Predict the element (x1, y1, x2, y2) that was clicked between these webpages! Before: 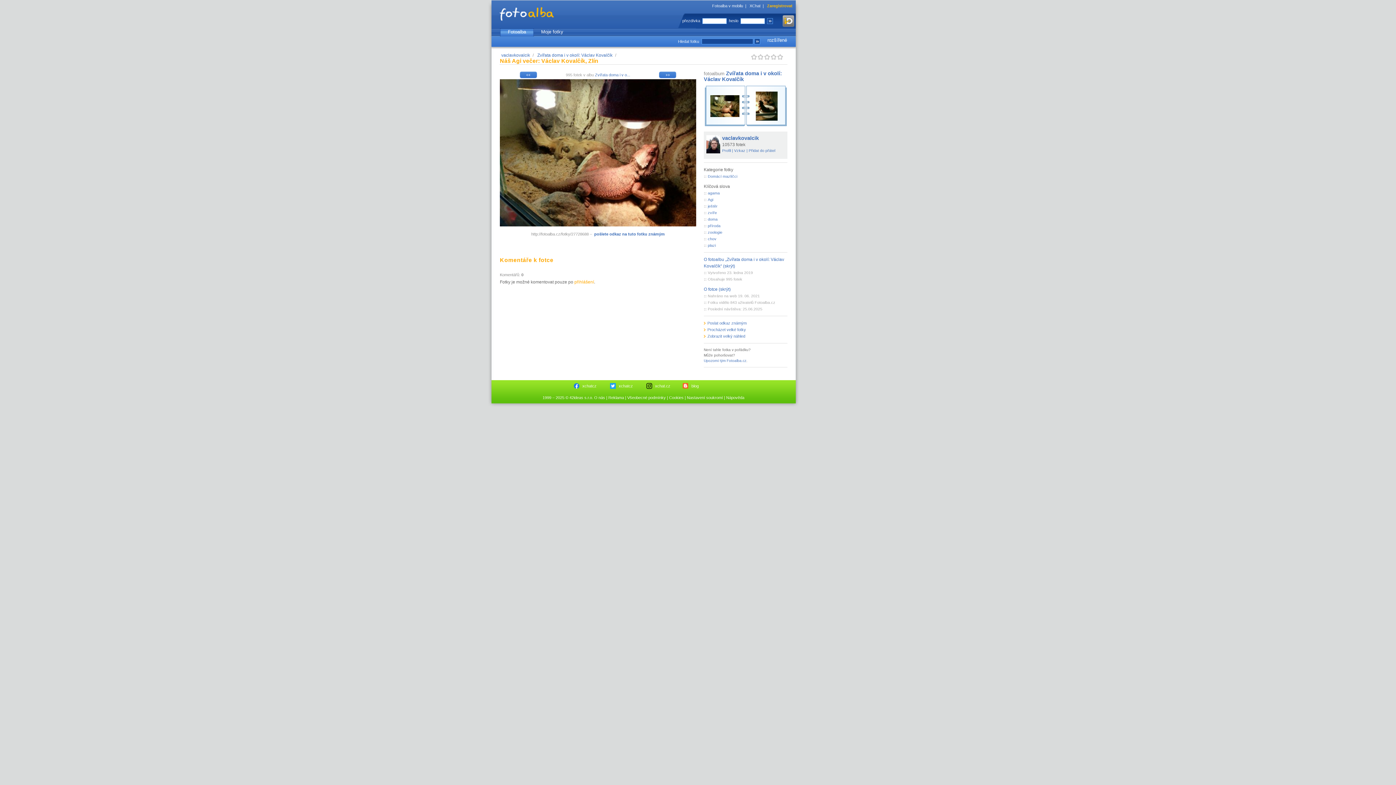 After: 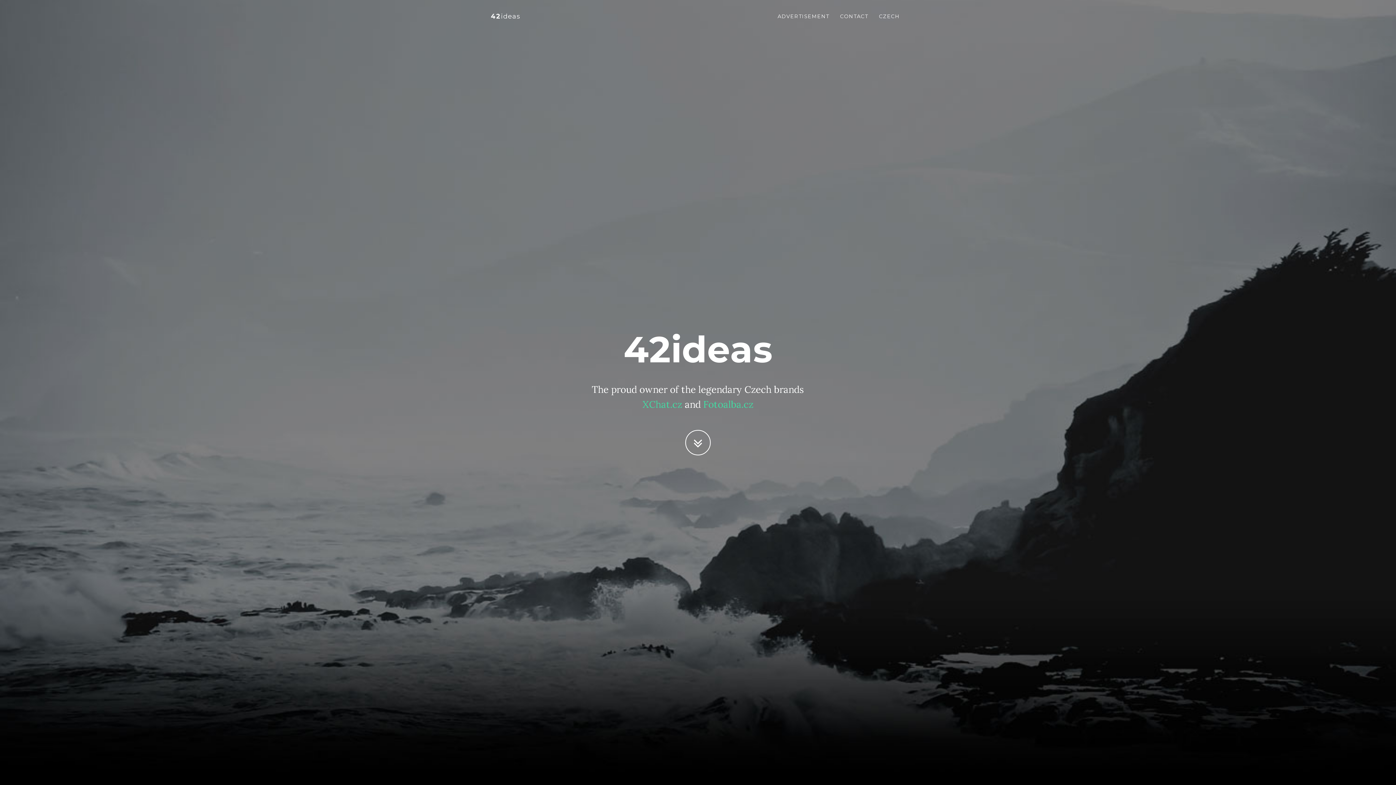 Action: bbox: (594, 395, 605, 400) label: O nás